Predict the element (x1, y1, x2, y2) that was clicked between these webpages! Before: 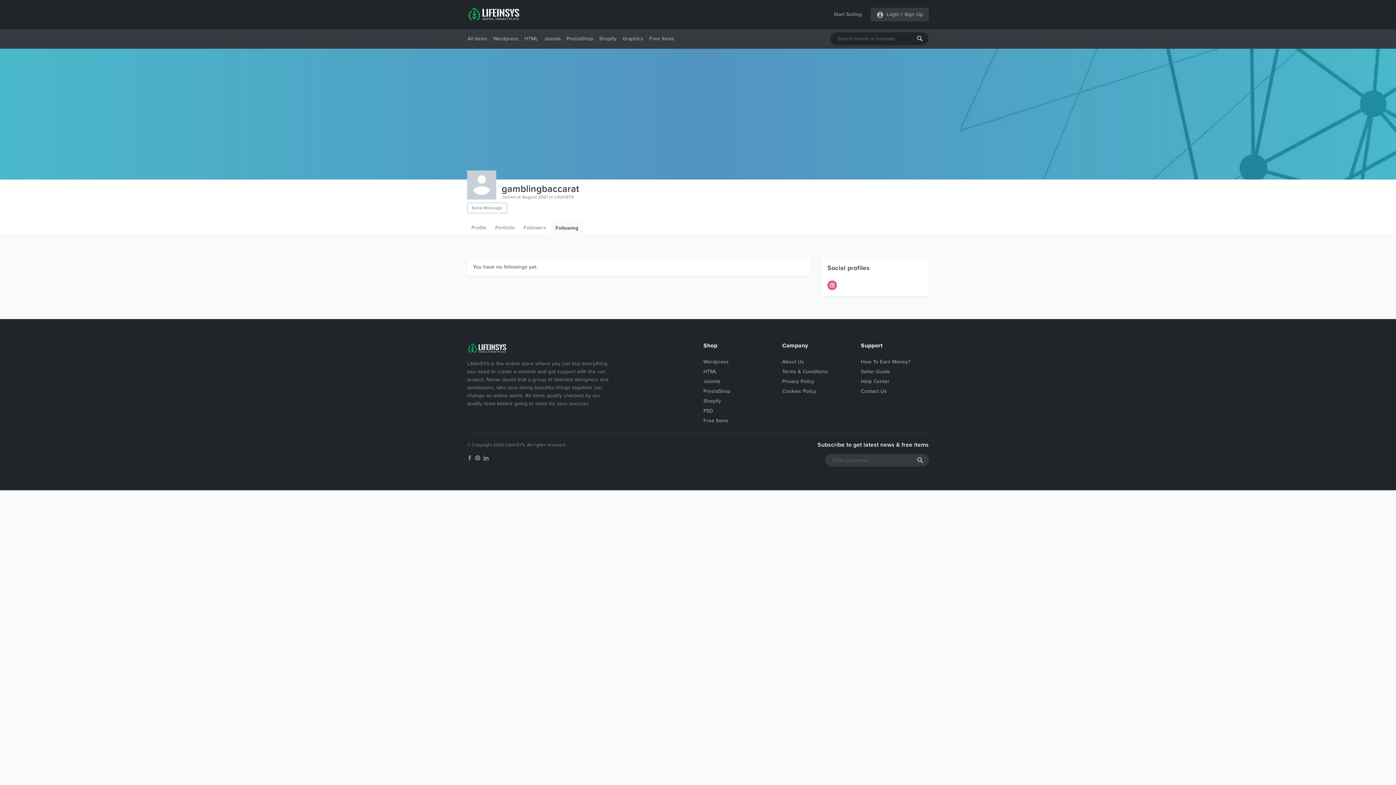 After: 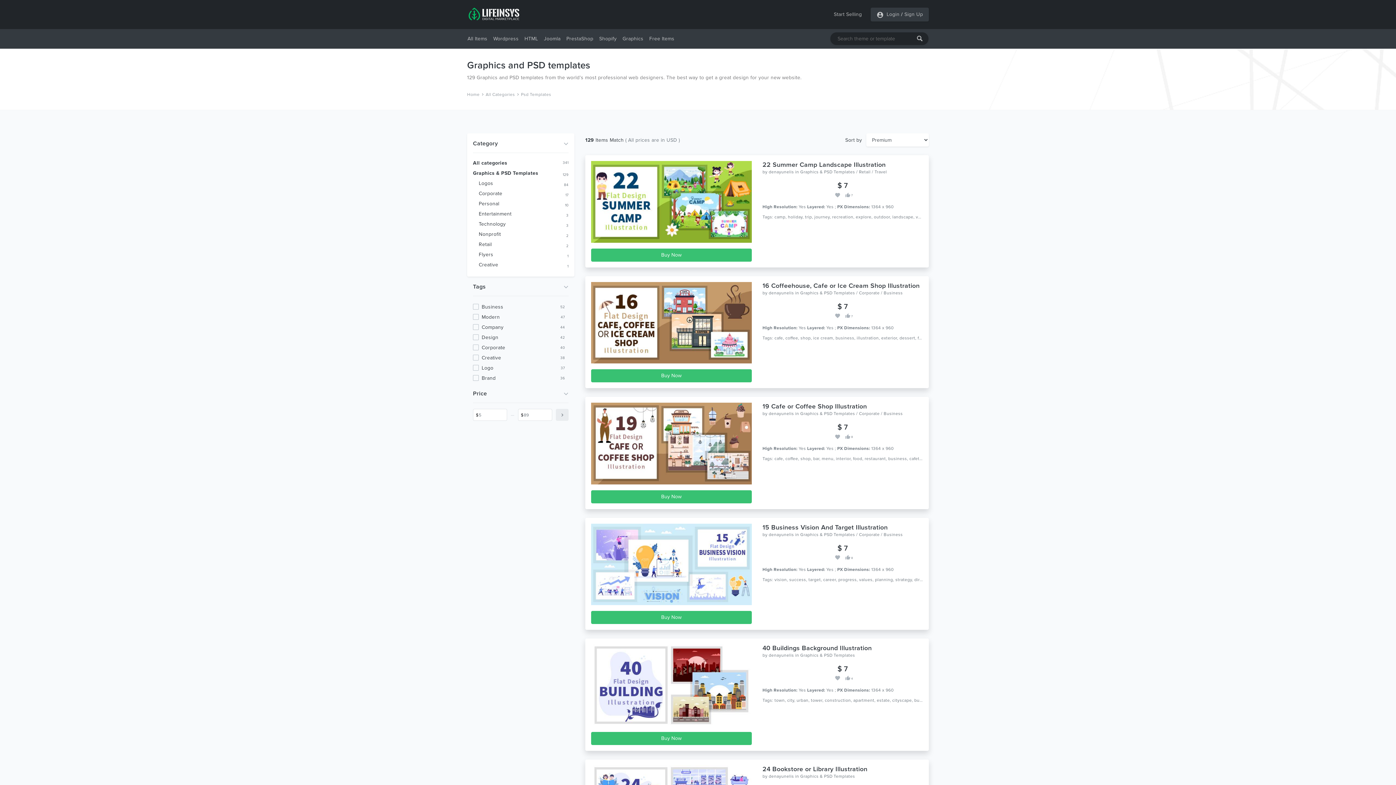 Action: label: Graphics bbox: (619, 32, 646, 45)